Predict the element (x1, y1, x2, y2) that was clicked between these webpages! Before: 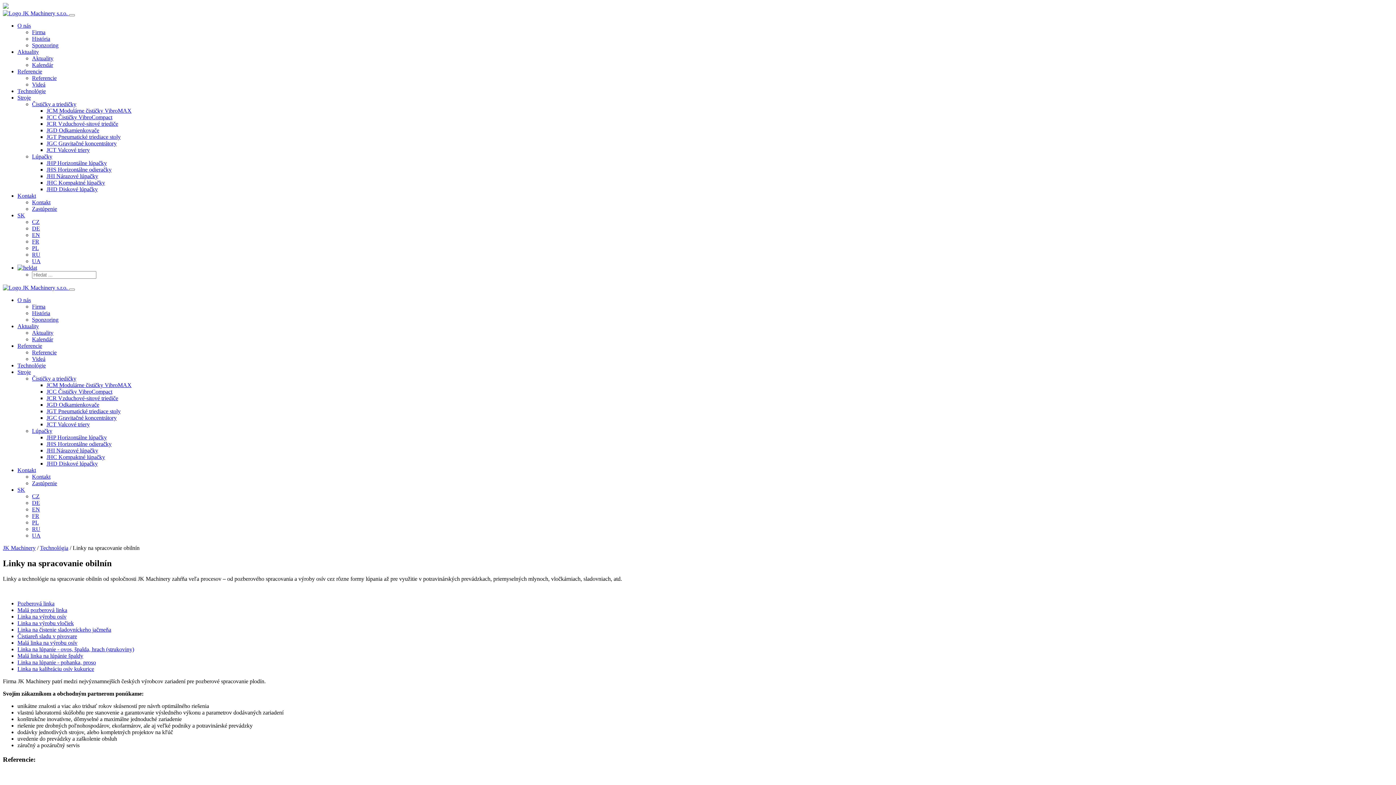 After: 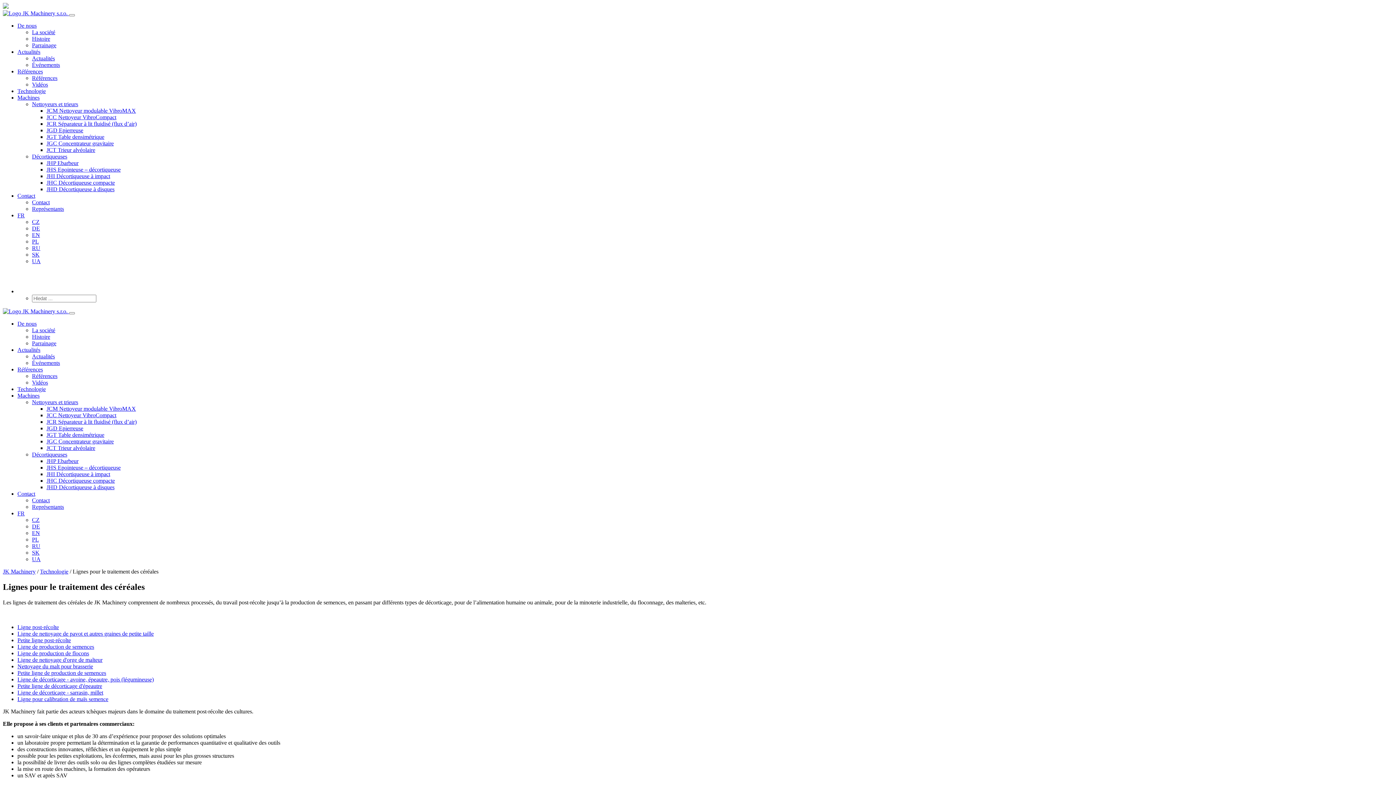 Action: label: FR bbox: (32, 238, 39, 244)